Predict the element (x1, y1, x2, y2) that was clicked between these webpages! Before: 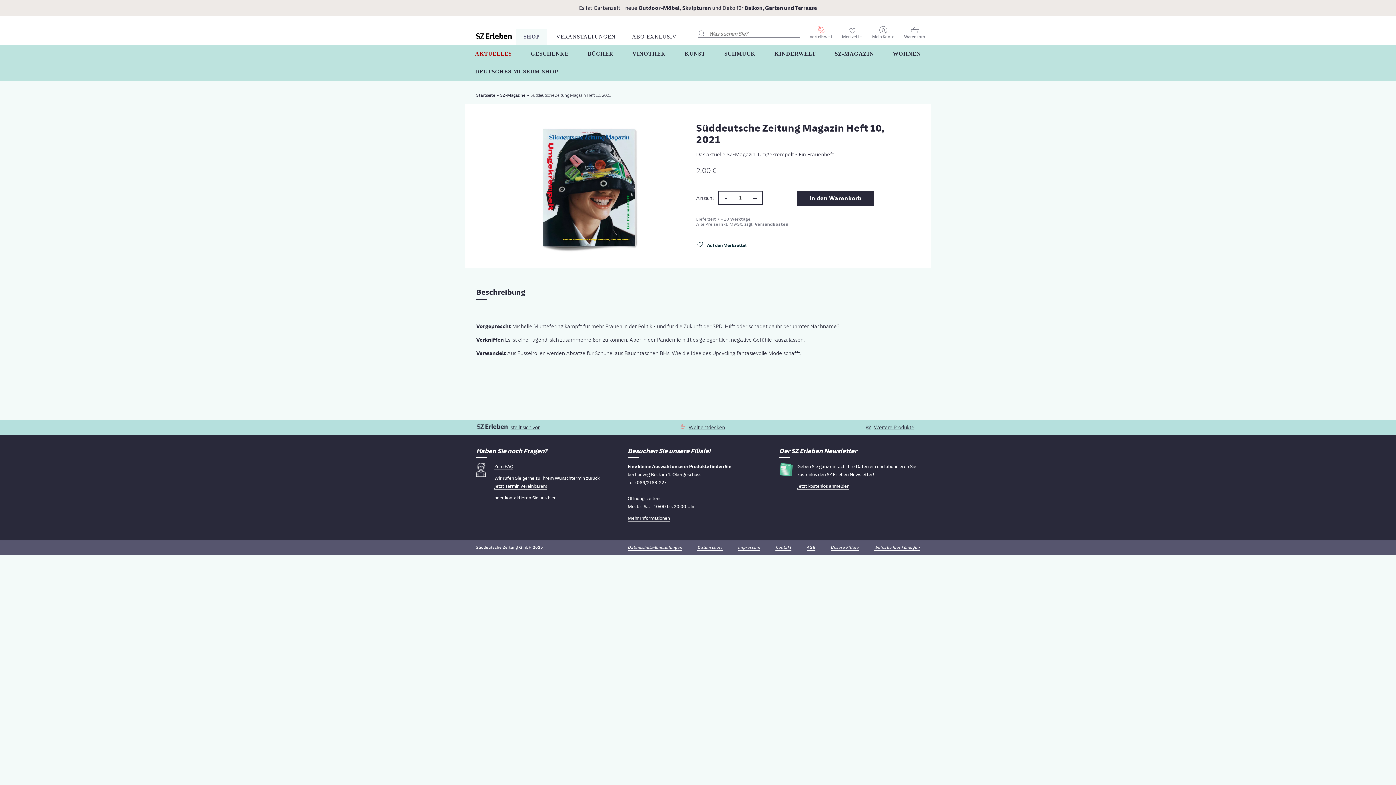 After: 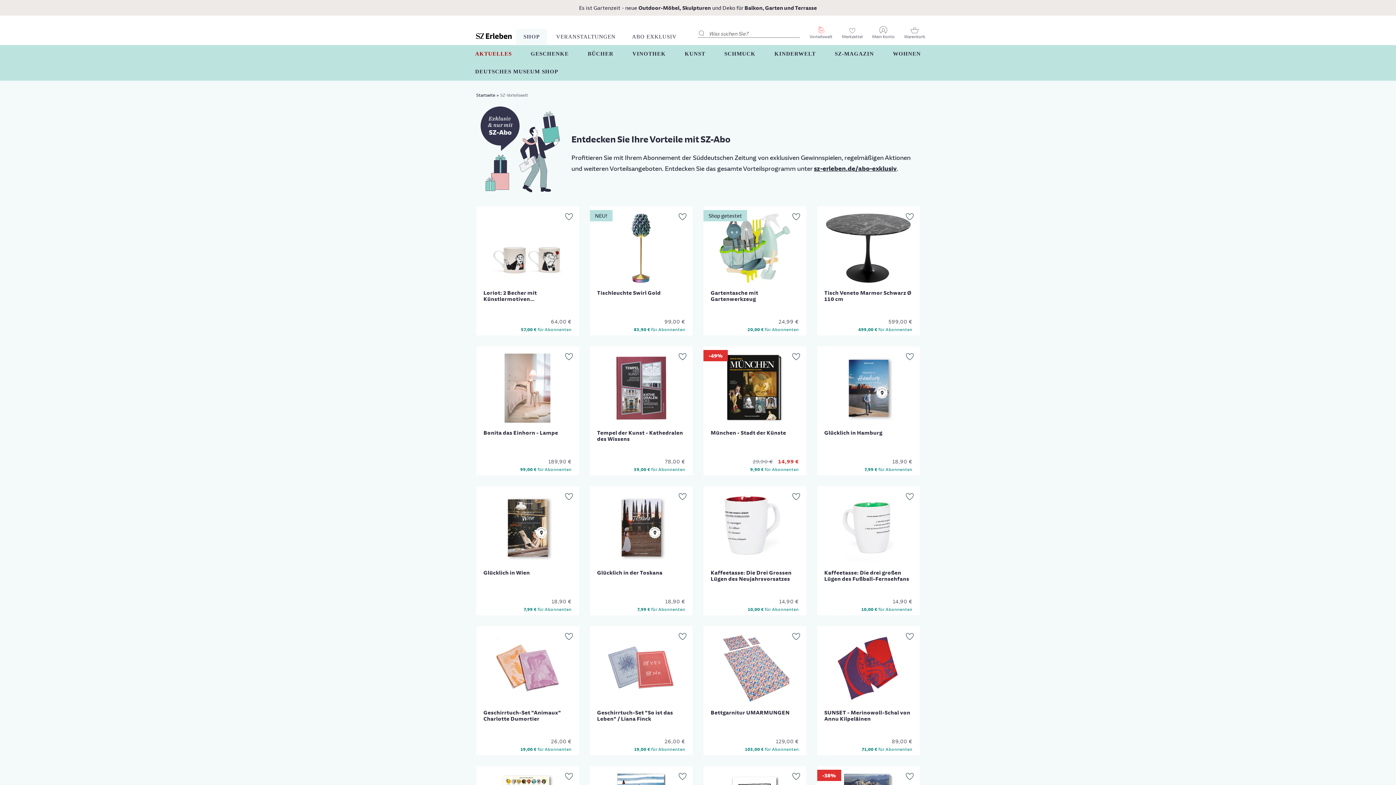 Action: bbox: (680, 423, 687, 432) label: Welt entdecken